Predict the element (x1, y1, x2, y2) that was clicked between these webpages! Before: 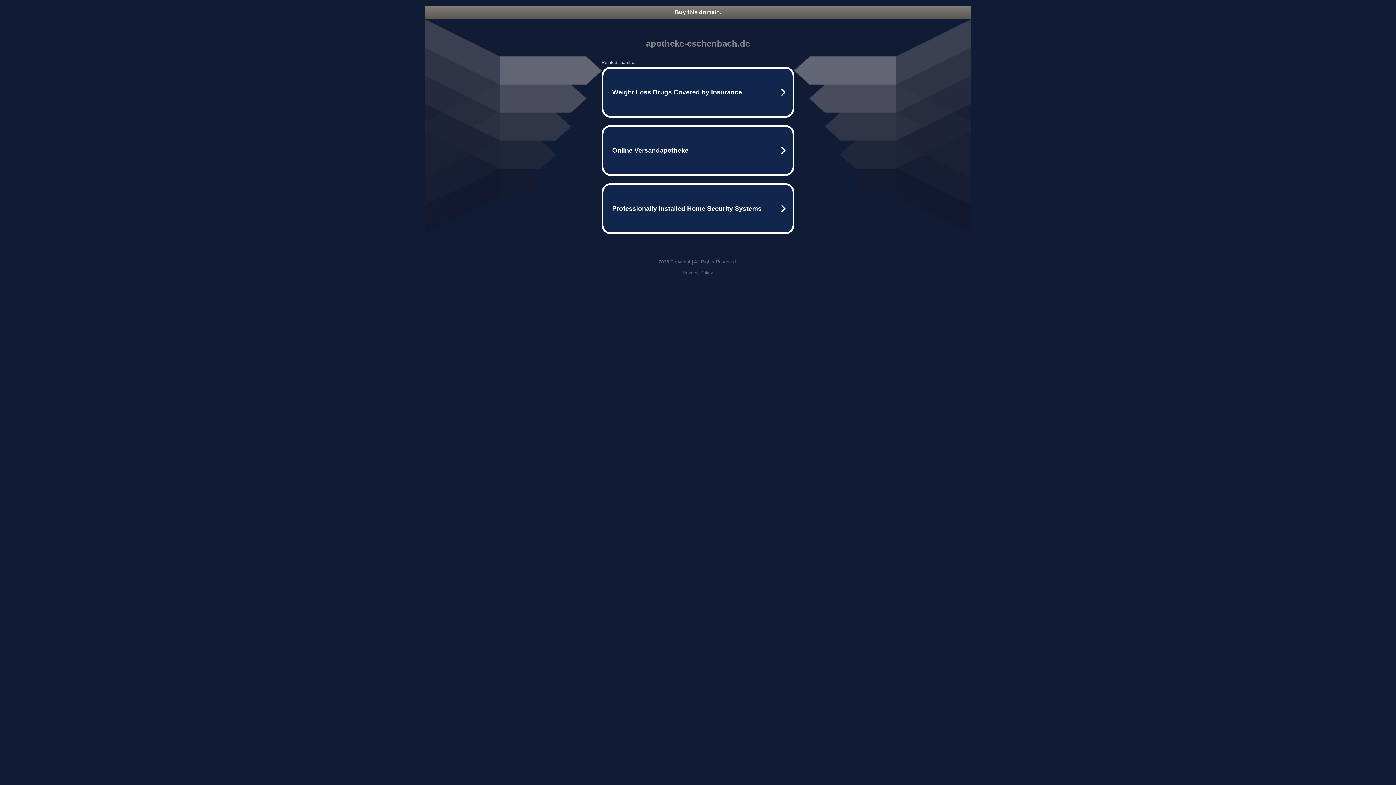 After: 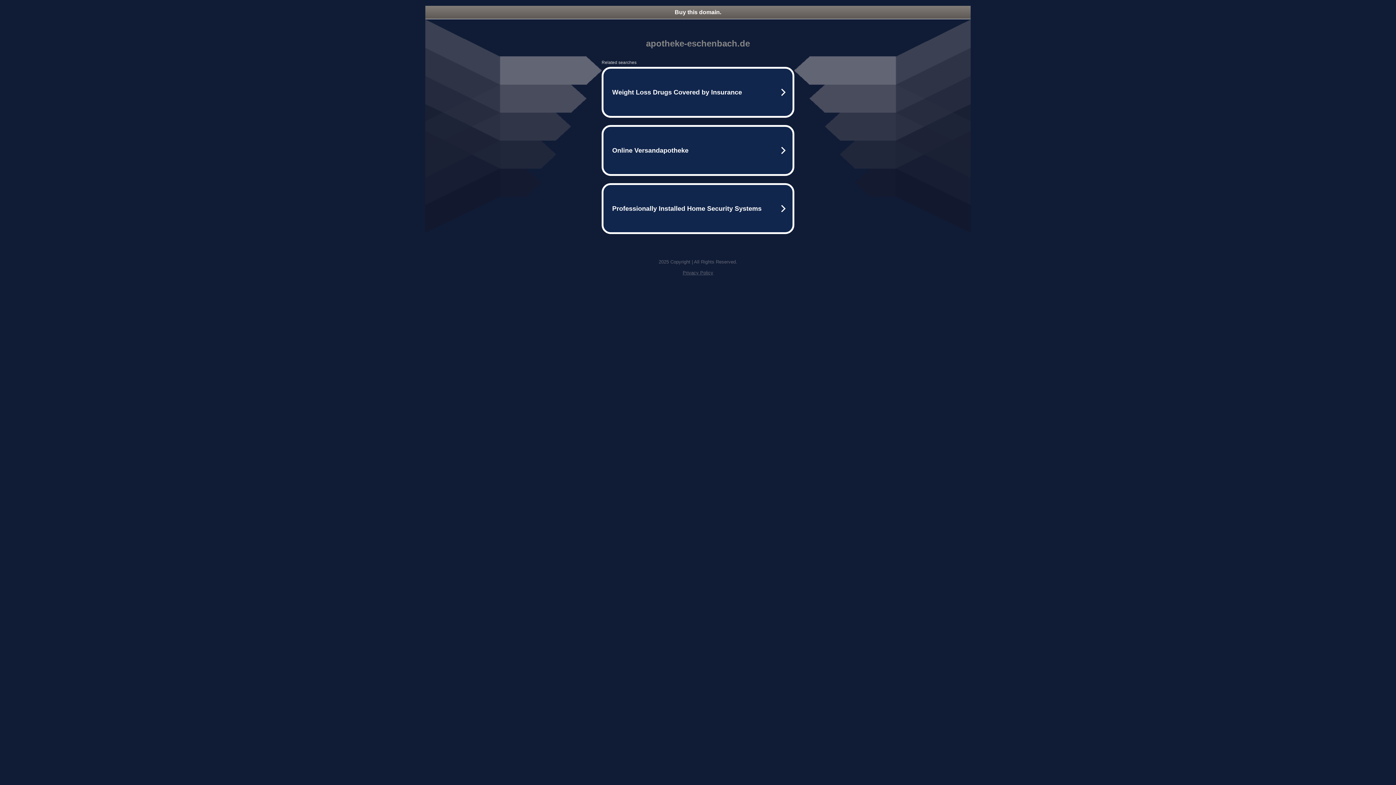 Action: label: Buy this domain. bbox: (425, 5, 970, 18)